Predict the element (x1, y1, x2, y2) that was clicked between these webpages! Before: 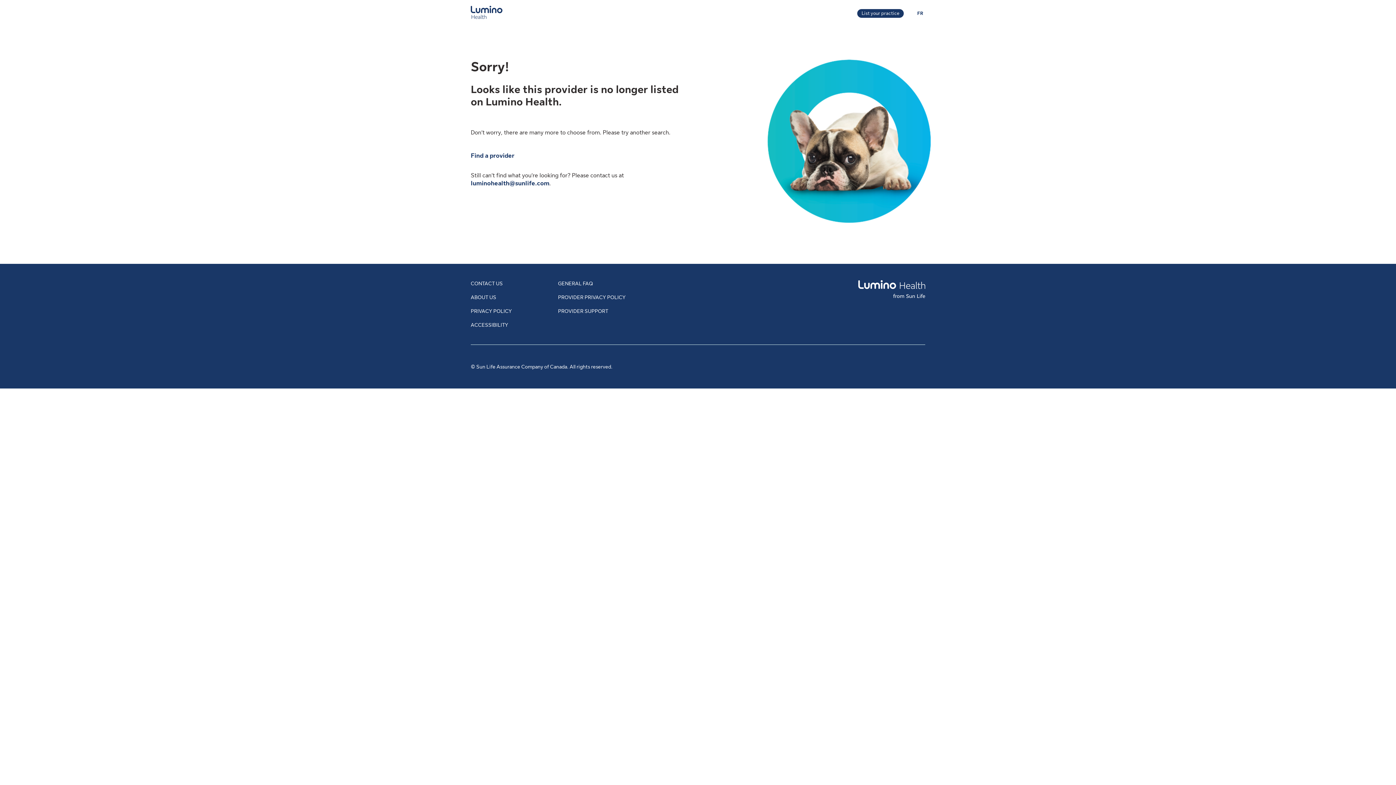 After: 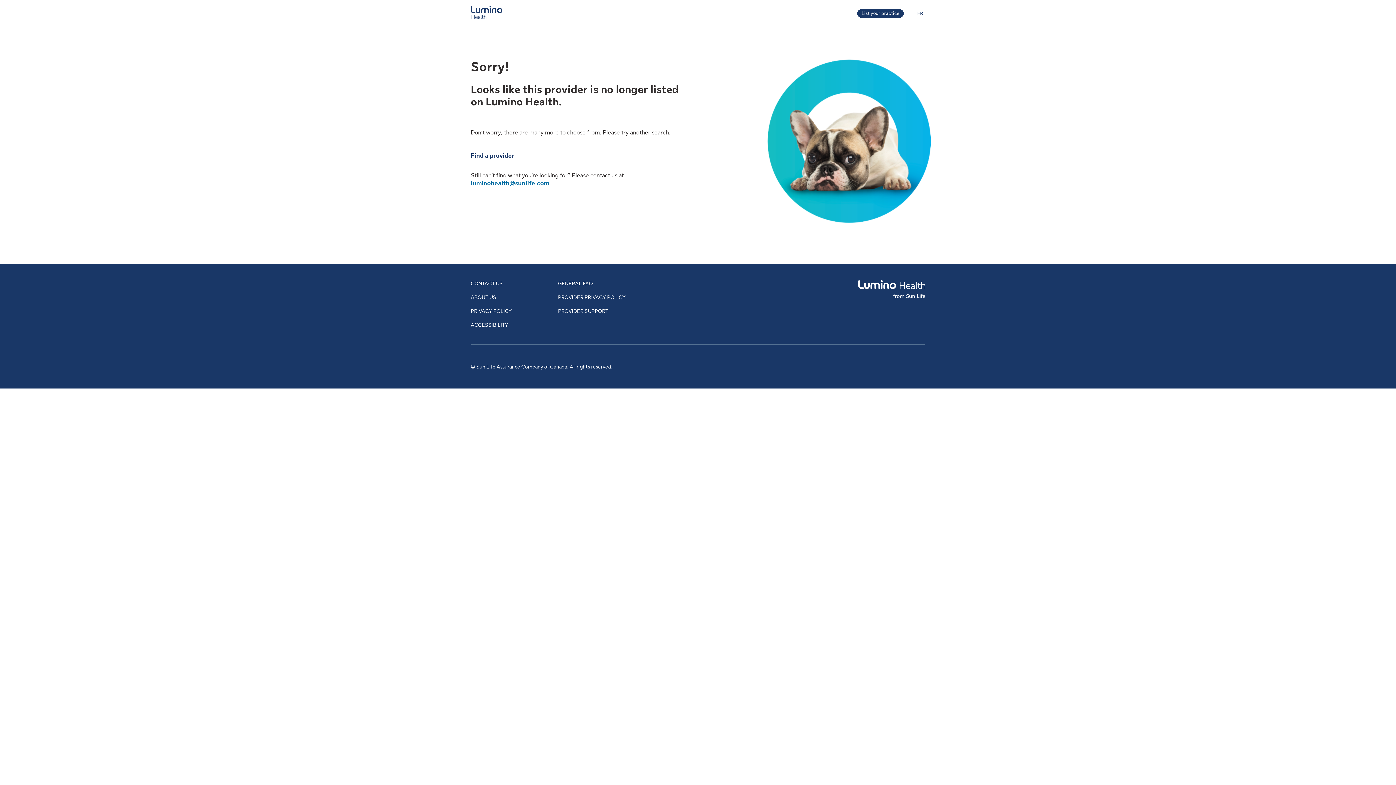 Action: label: luminohealth@sunlife.com bbox: (470, 180, 549, 186)